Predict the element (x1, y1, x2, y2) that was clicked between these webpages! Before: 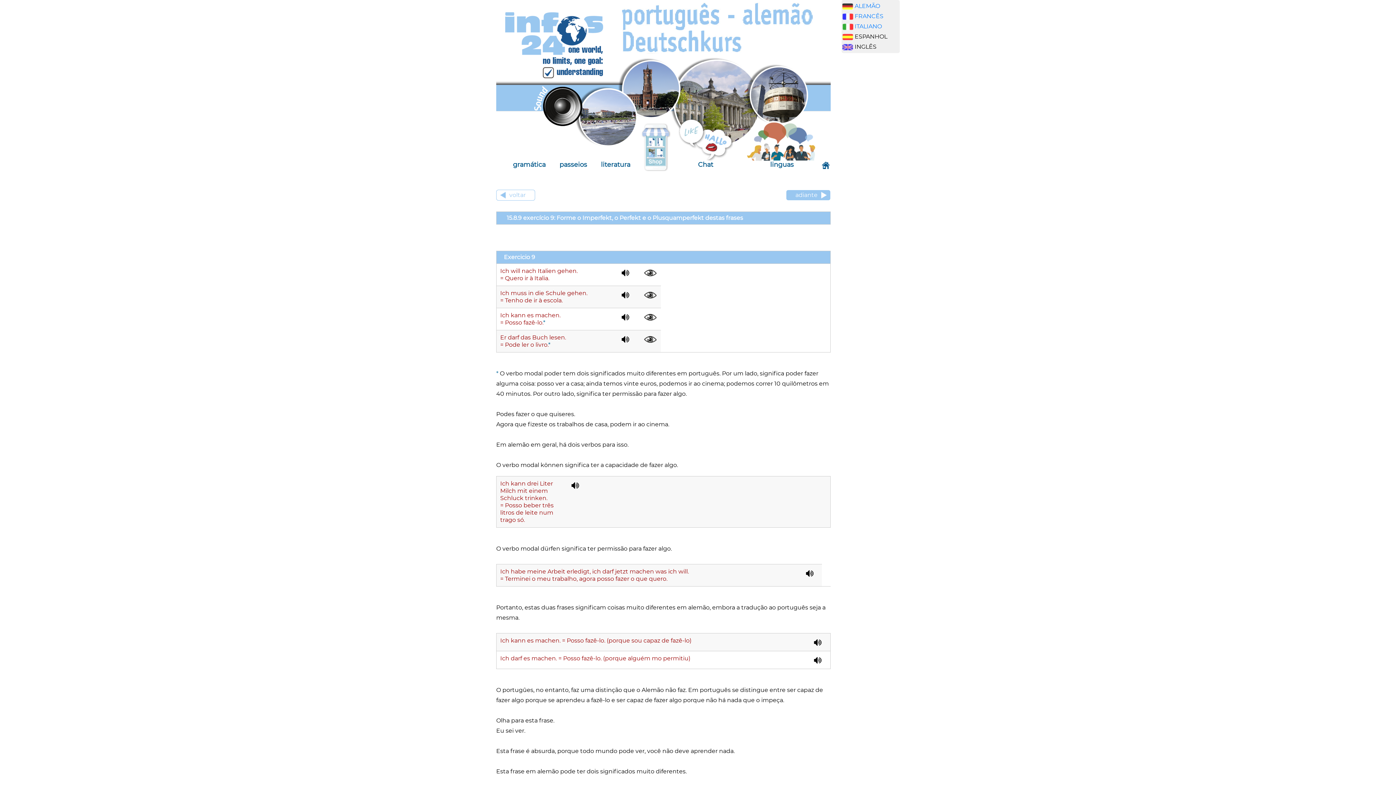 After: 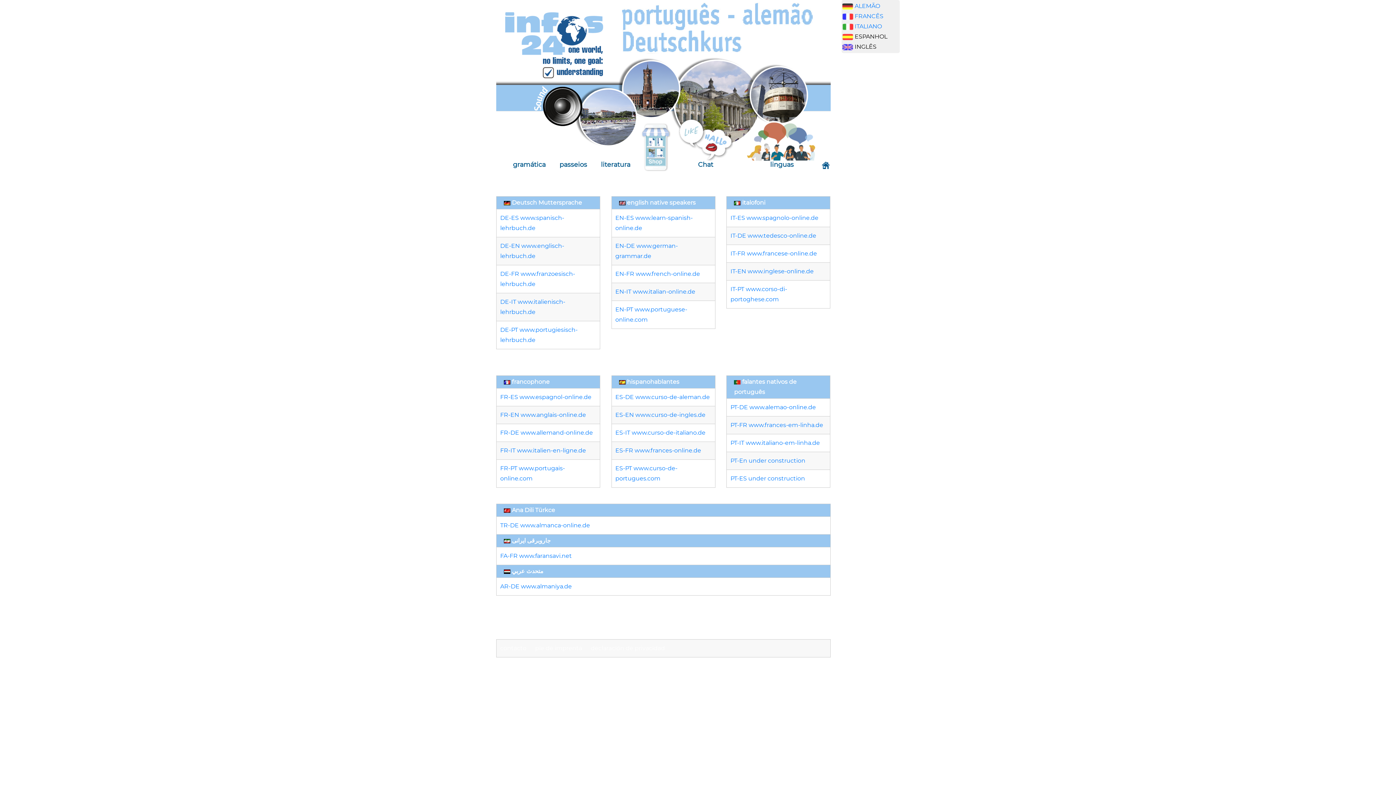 Action: bbox: (745, 156, 818, 173) label: linguas